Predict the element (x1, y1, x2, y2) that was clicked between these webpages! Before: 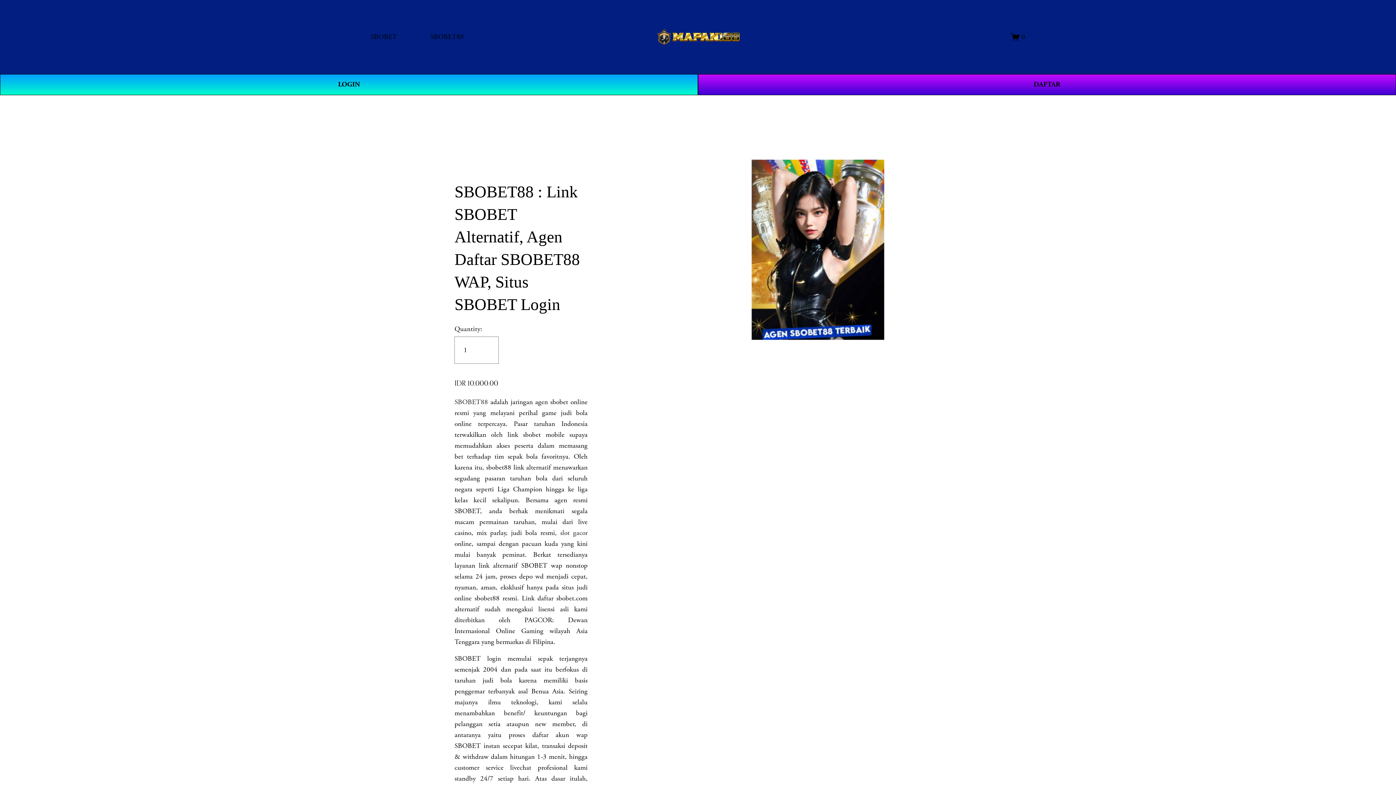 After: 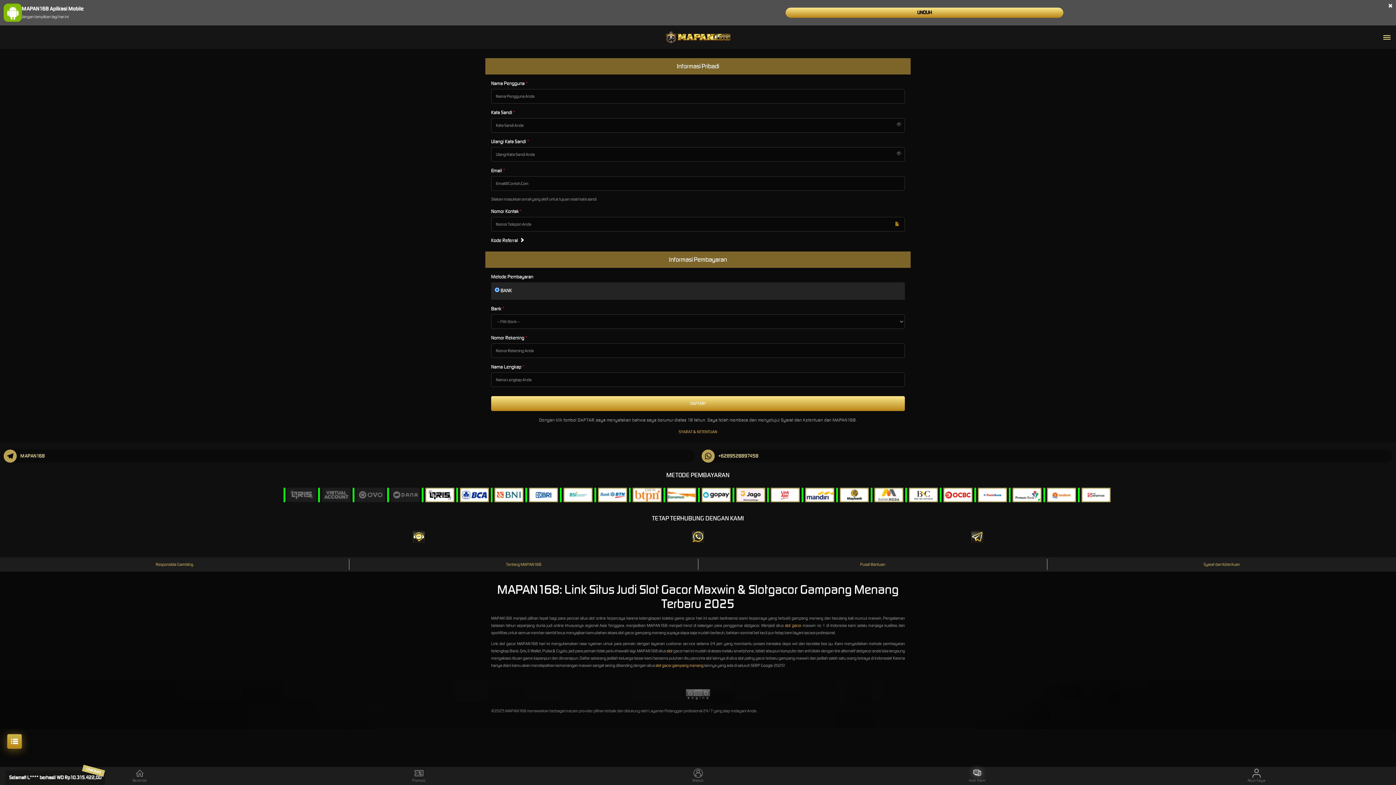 Action: bbox: (698, 74, 1396, 95) label: DAFTAR